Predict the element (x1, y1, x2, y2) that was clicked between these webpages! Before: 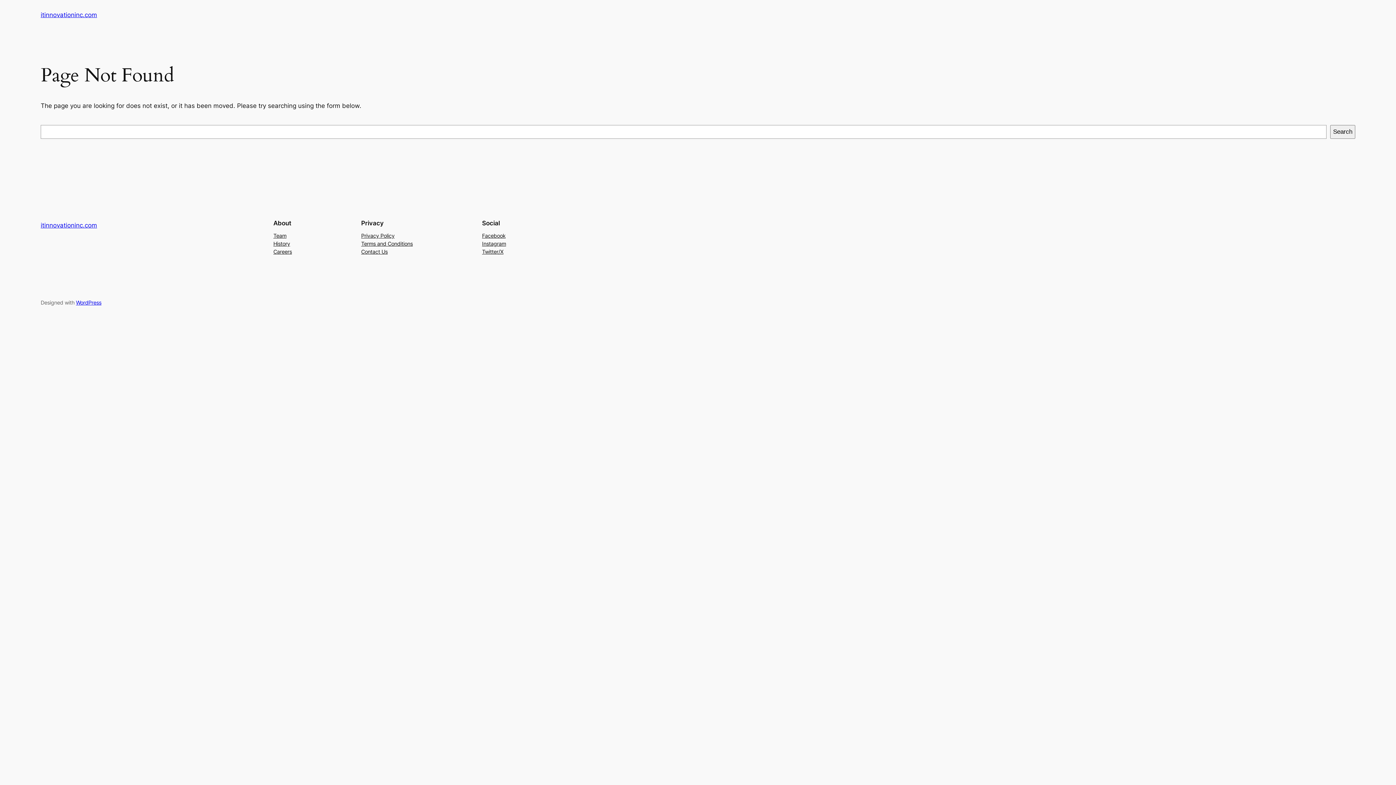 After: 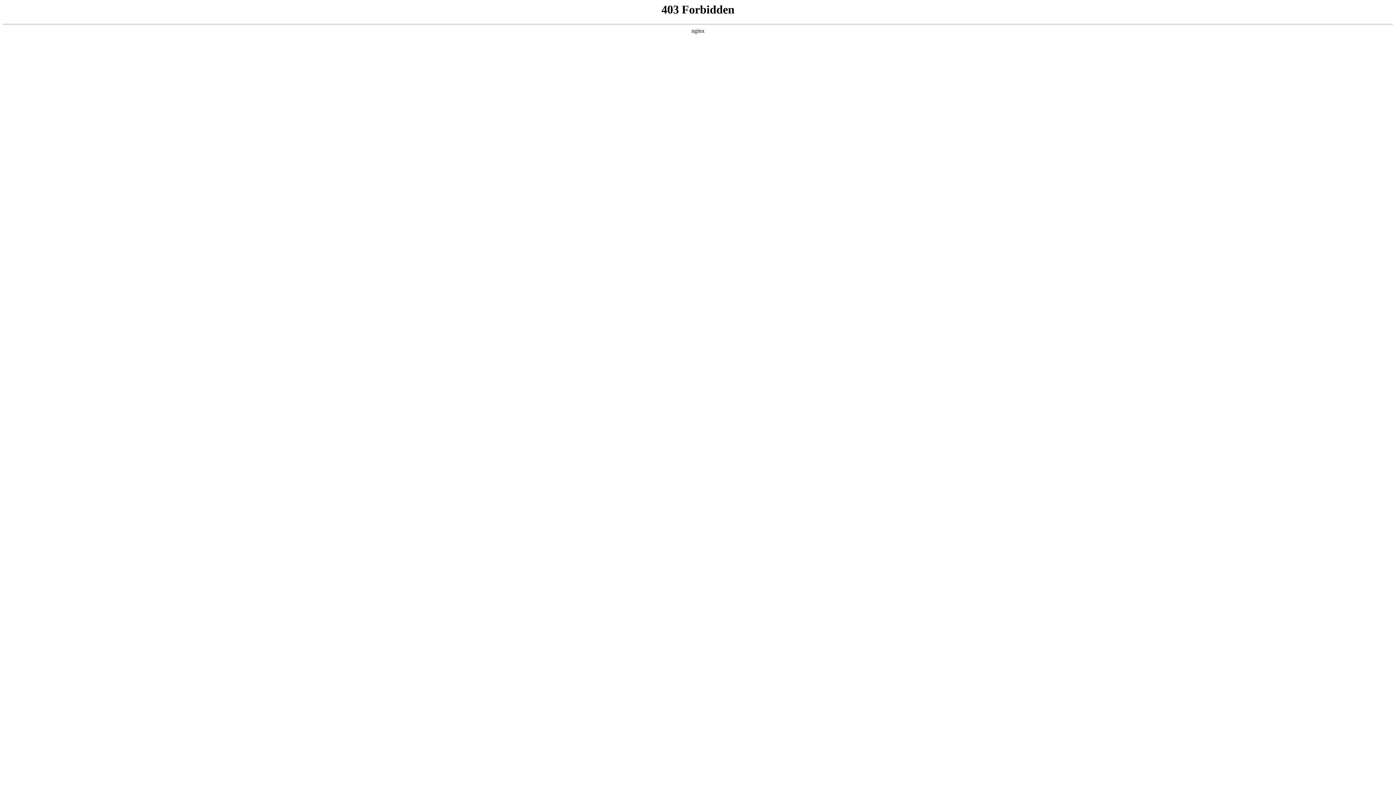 Action: label: WordPress bbox: (76, 299, 101, 305)